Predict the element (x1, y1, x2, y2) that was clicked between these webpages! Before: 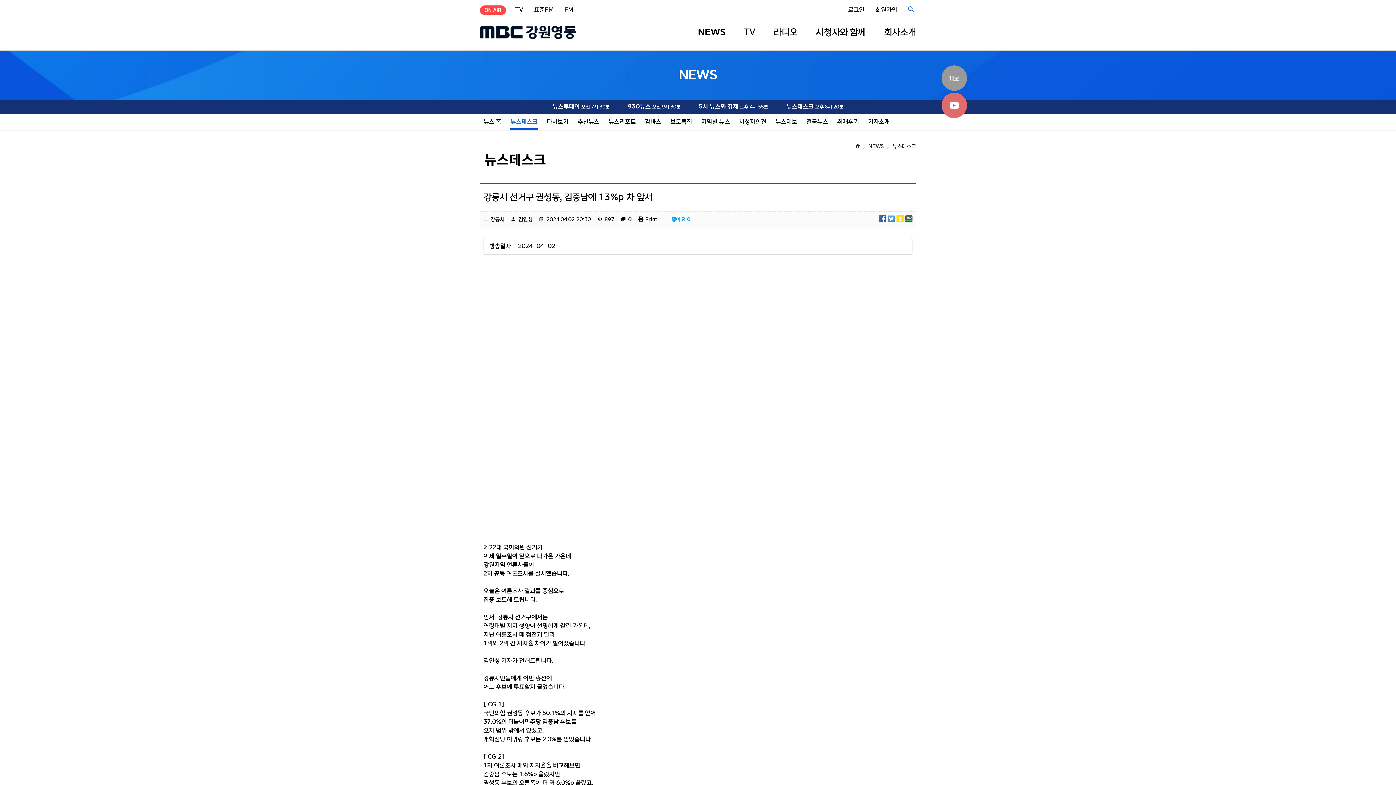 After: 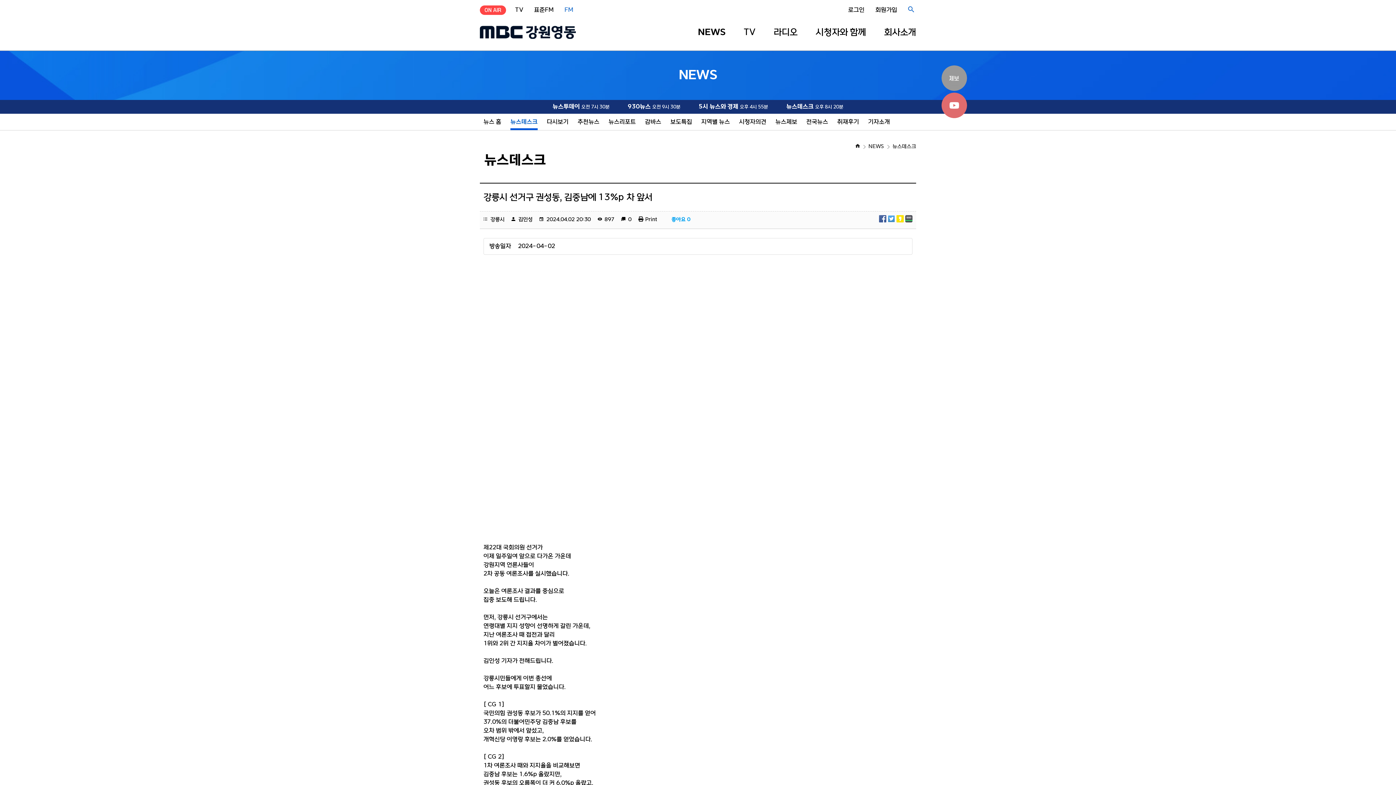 Action: label: FM bbox: (562, 6, 575, 13)